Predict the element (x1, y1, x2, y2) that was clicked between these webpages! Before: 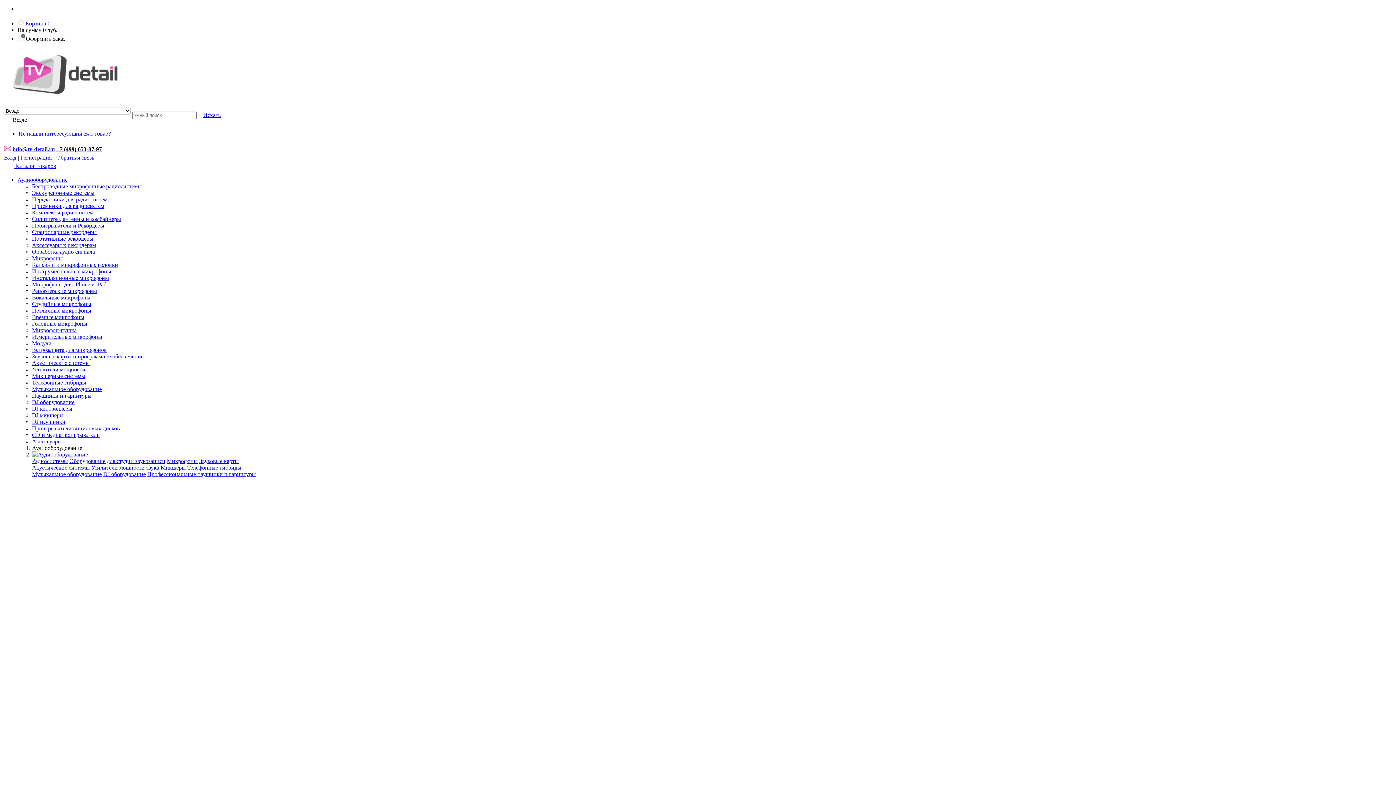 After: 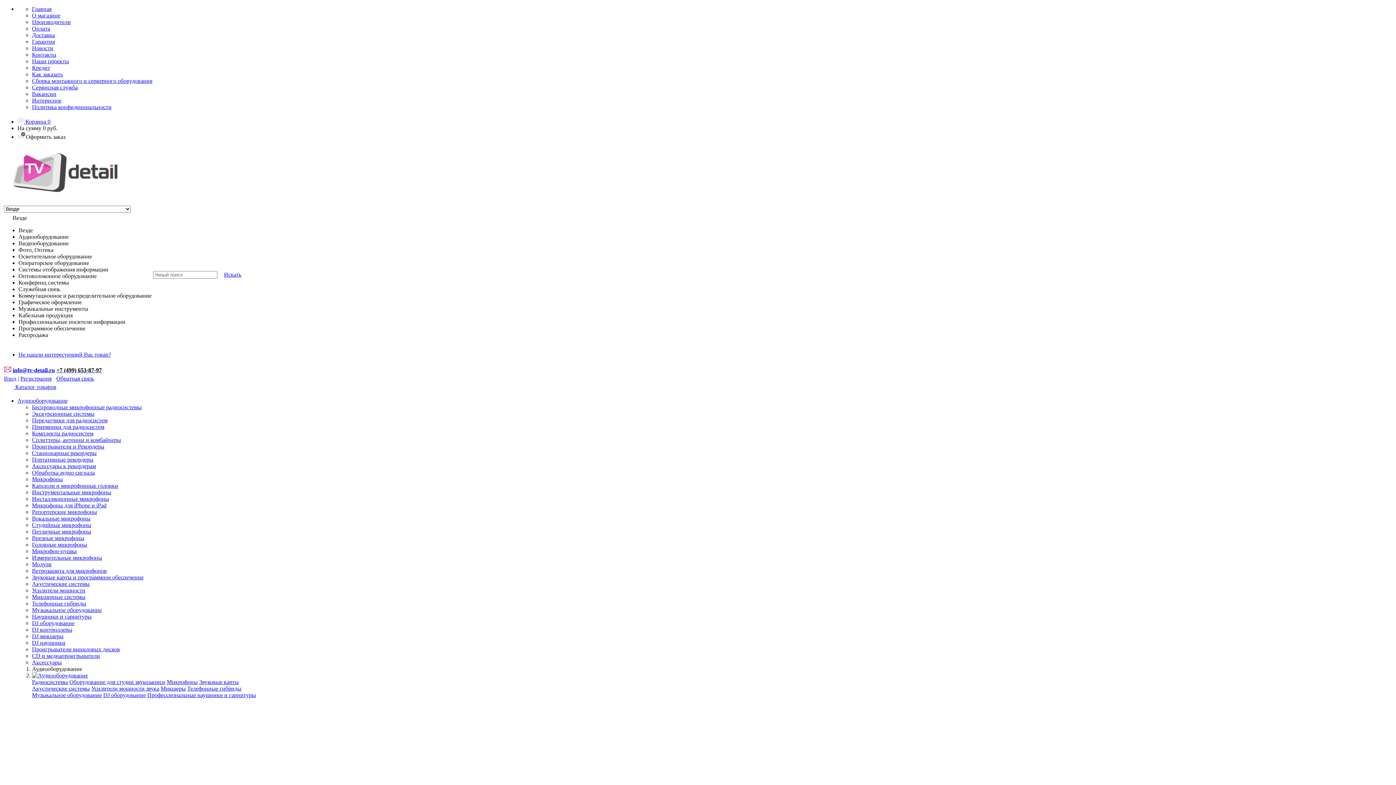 Action: bbox: (32, 672, 88, 678)